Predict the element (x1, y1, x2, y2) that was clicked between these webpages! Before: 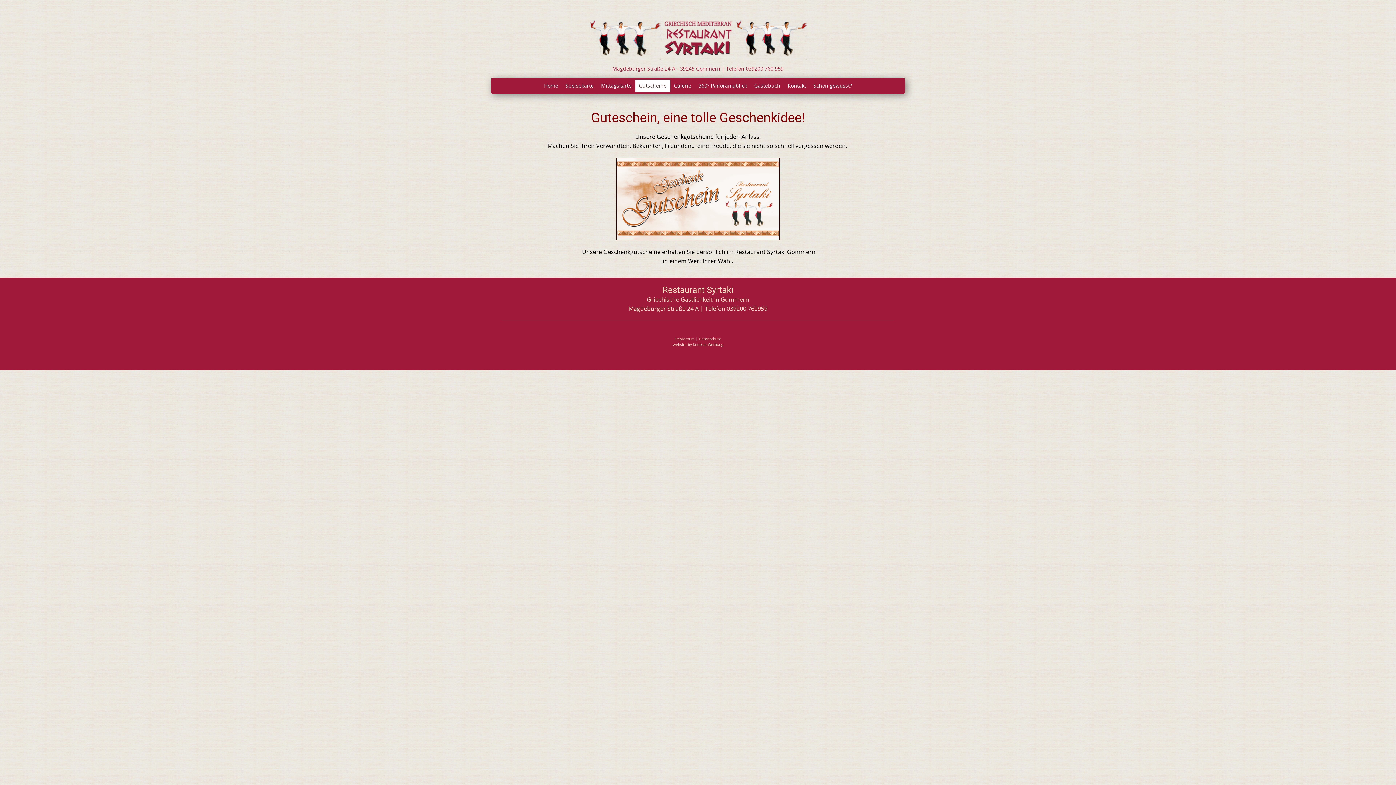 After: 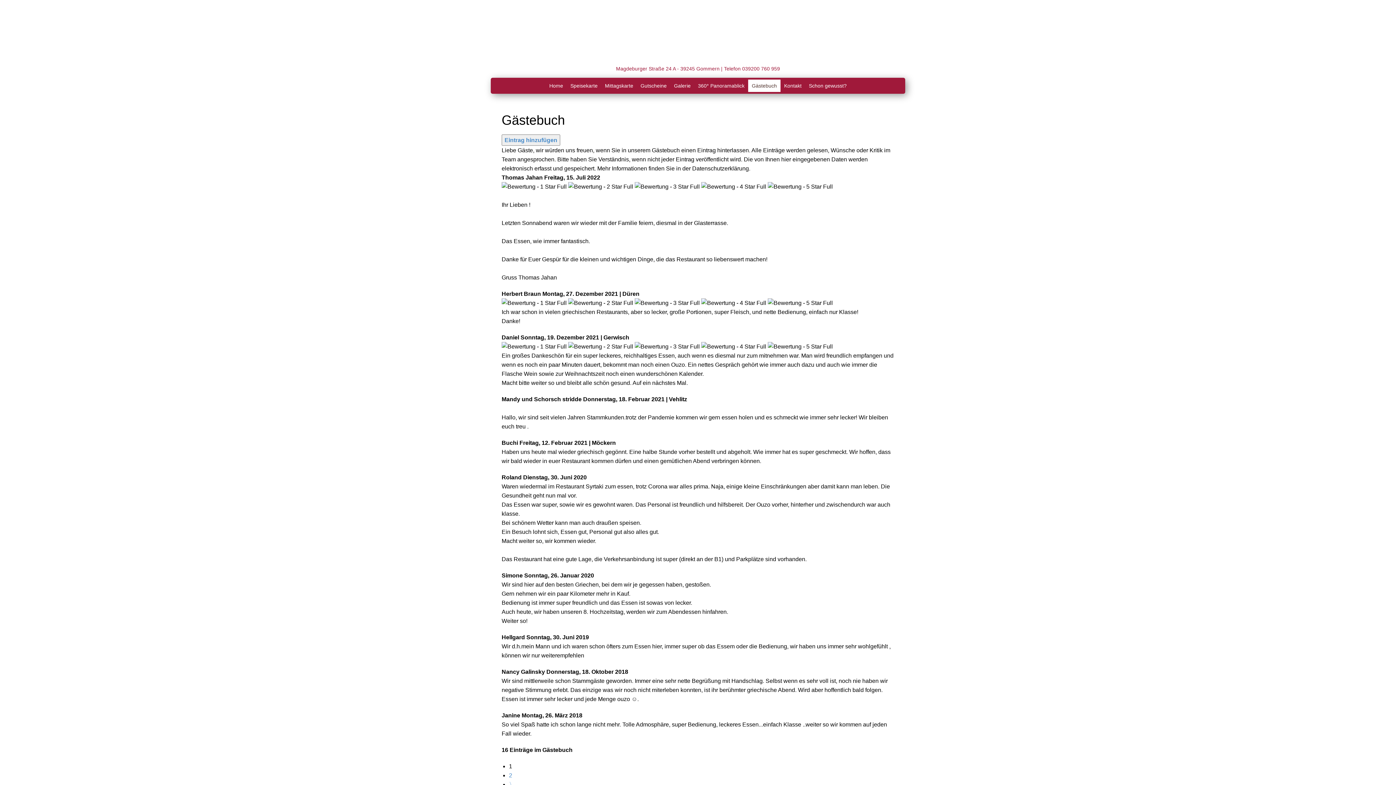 Action: bbox: (750, 79, 784, 92) label: Gästebuch